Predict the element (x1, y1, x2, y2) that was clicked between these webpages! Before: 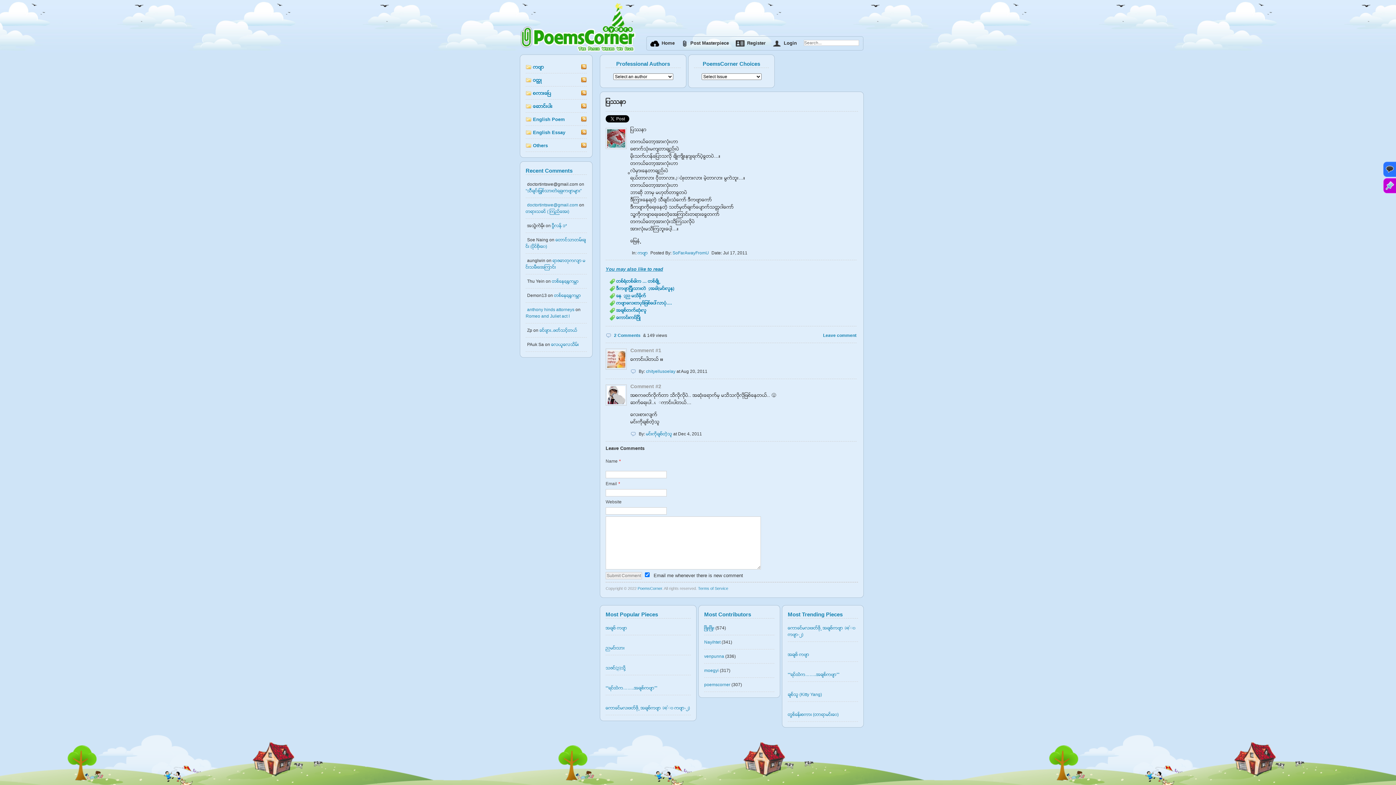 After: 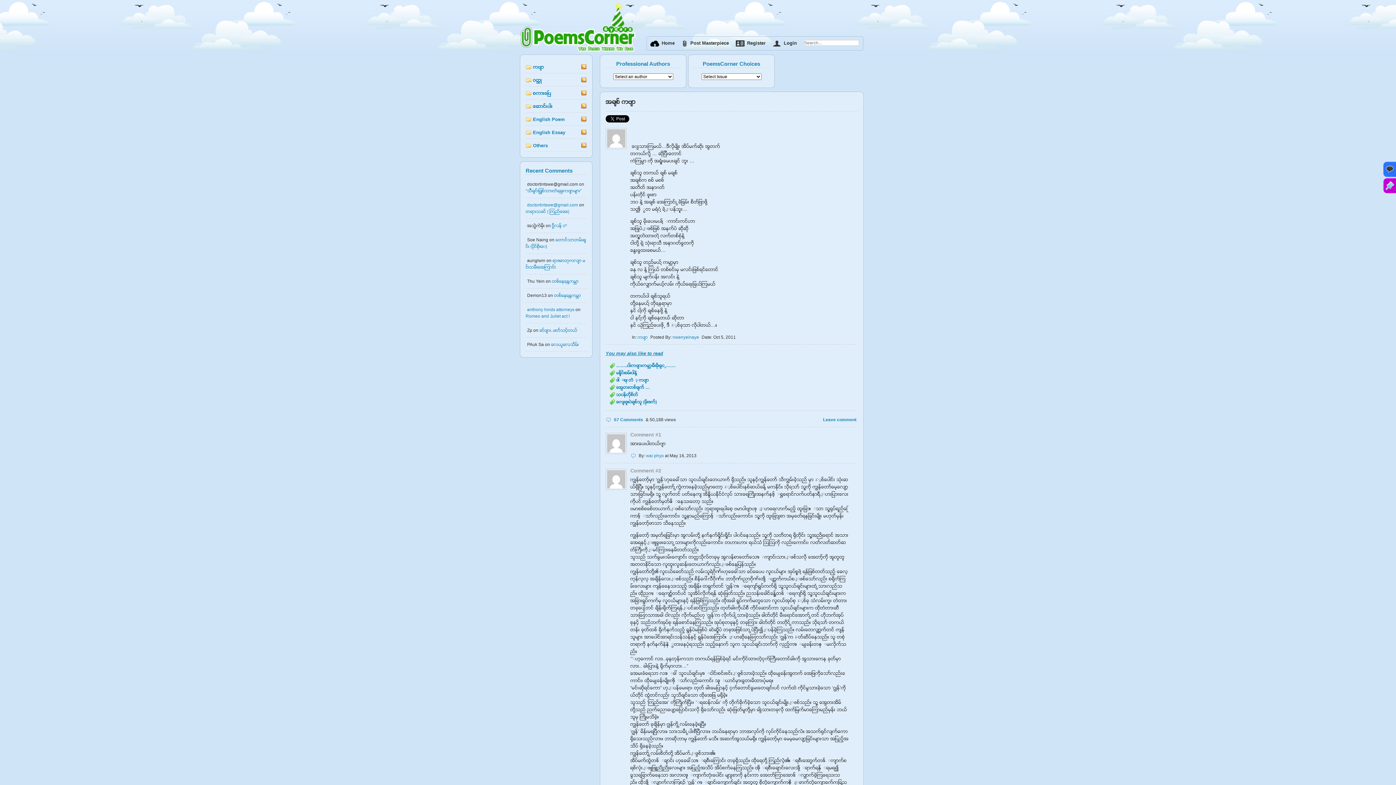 Action: bbox: (788, 652, 809, 657) label: အခ်စ္ ကဗ်ာ